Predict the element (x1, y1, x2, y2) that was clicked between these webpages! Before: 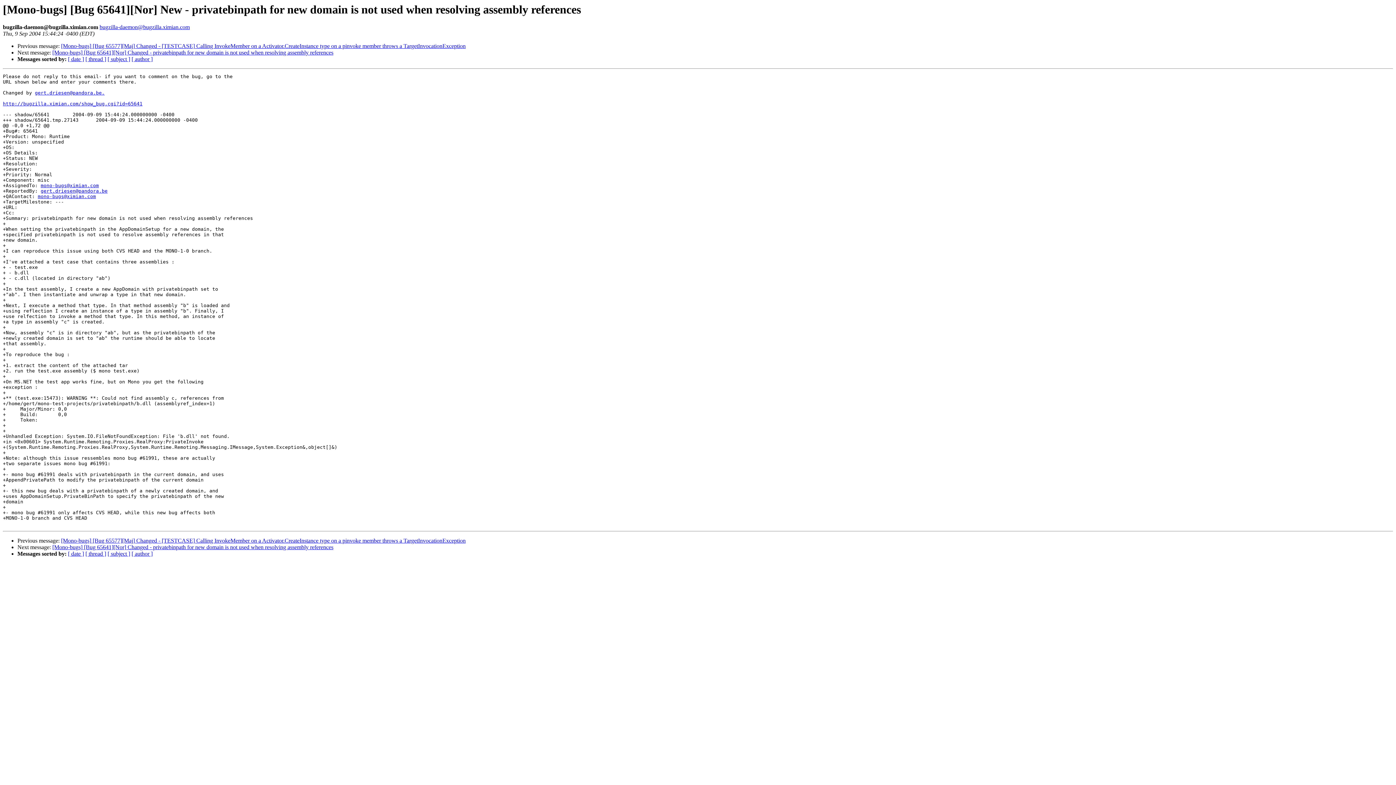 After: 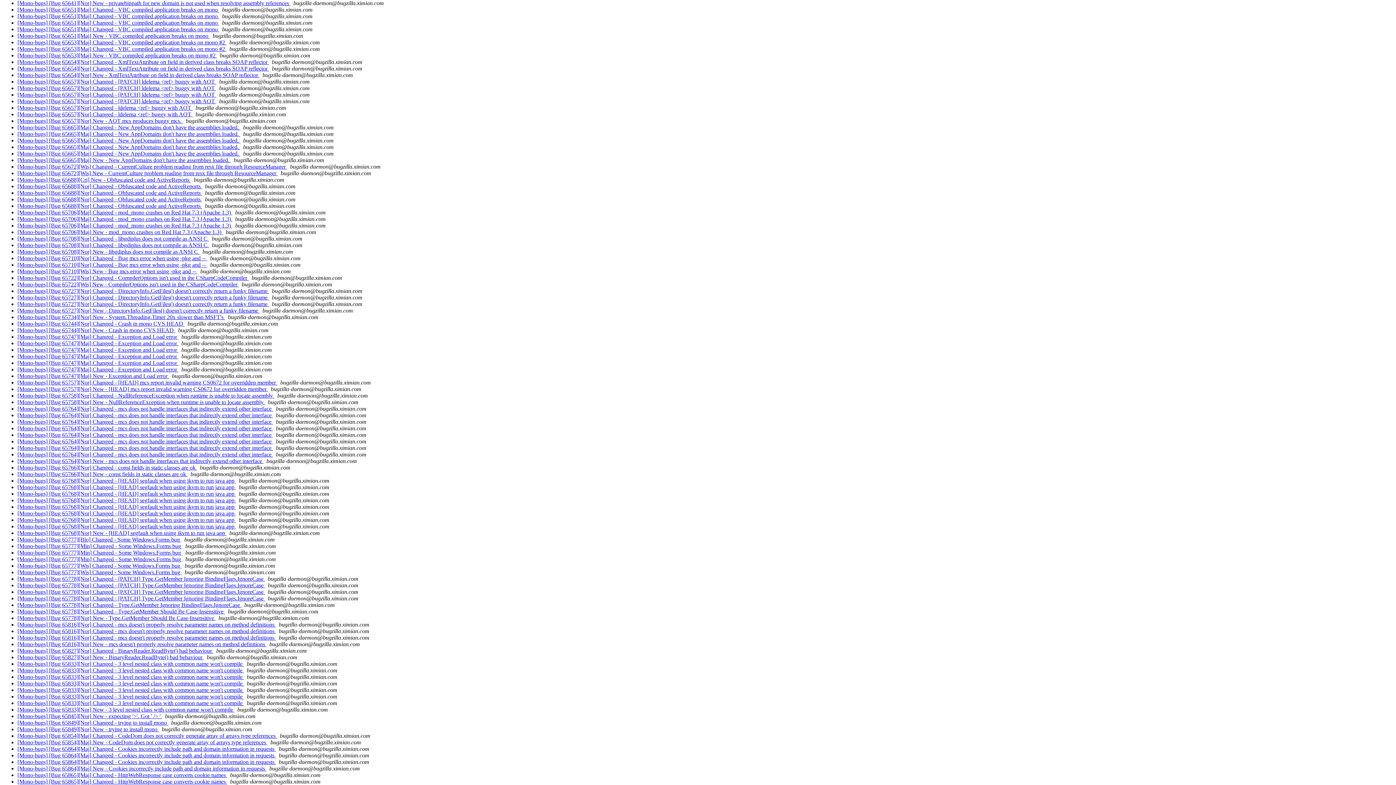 Action: bbox: (107, 551, 130, 557) label: [ subject ]